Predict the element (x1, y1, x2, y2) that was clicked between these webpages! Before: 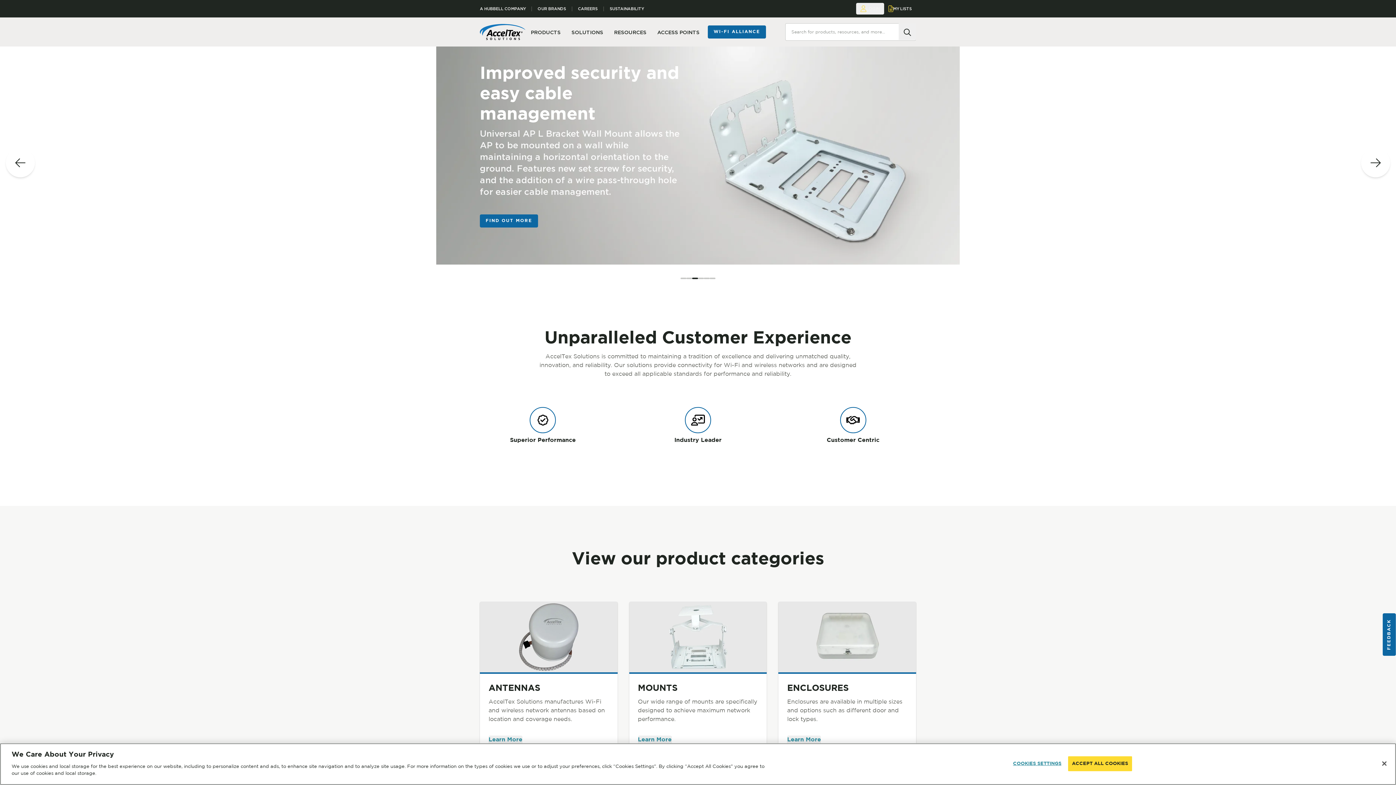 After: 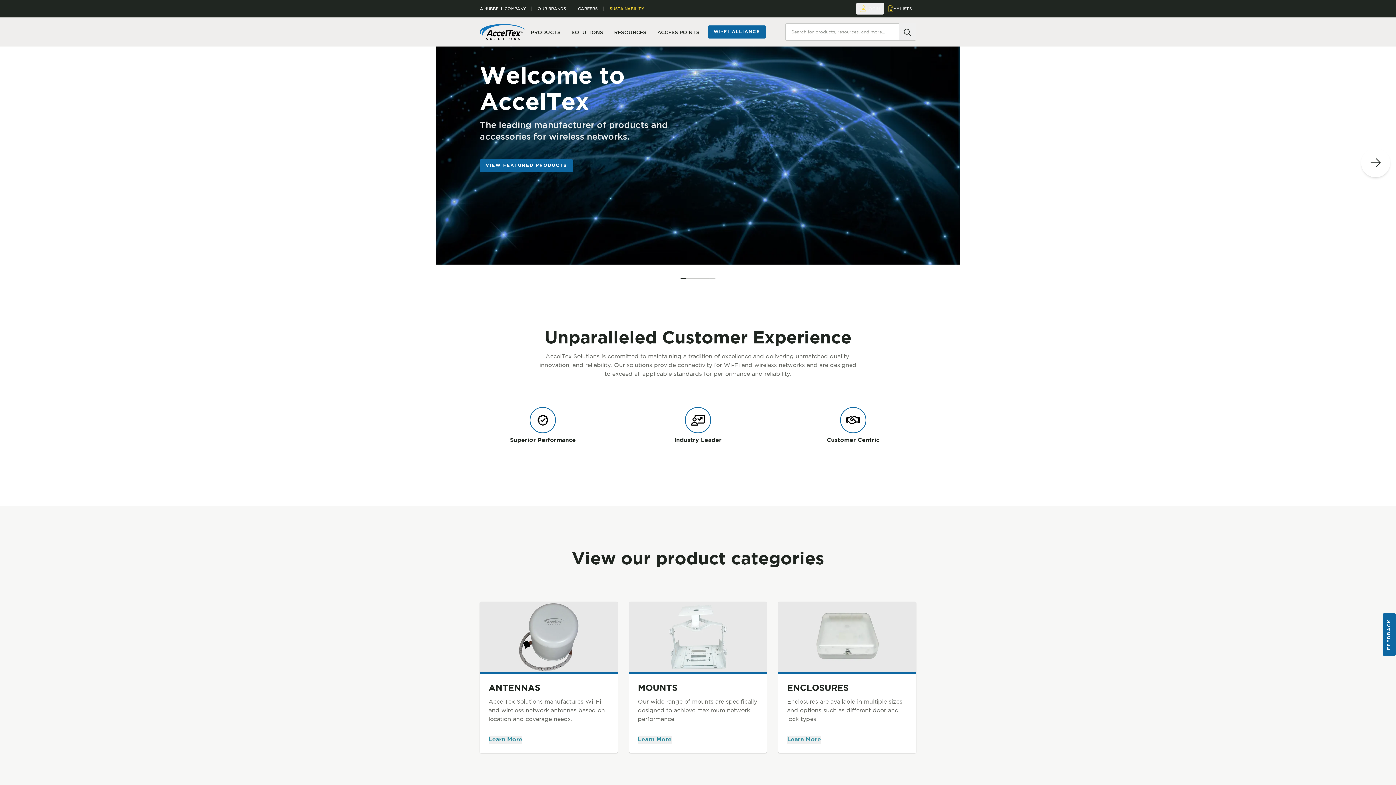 Action: label: SUSTAINABILITY bbox: (604, 6, 649, 11)